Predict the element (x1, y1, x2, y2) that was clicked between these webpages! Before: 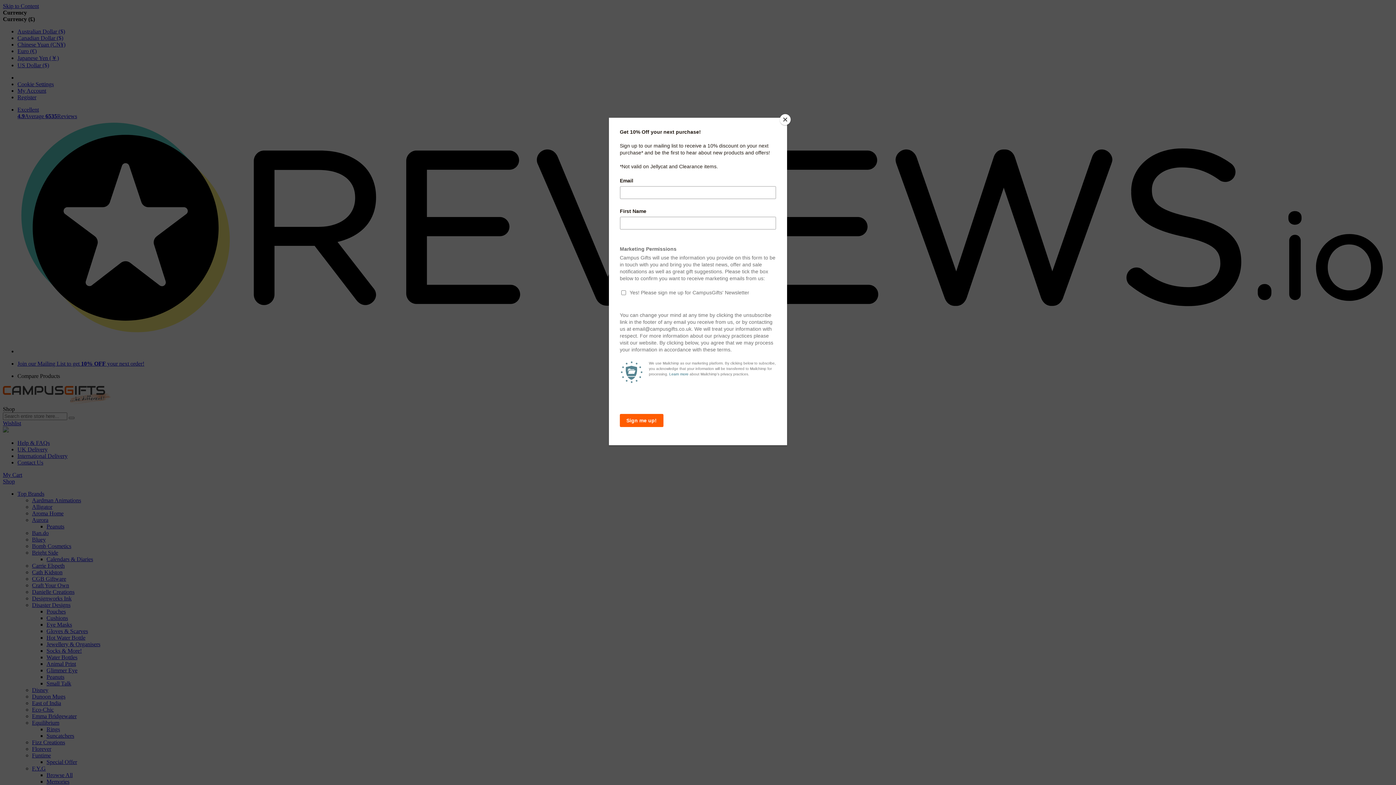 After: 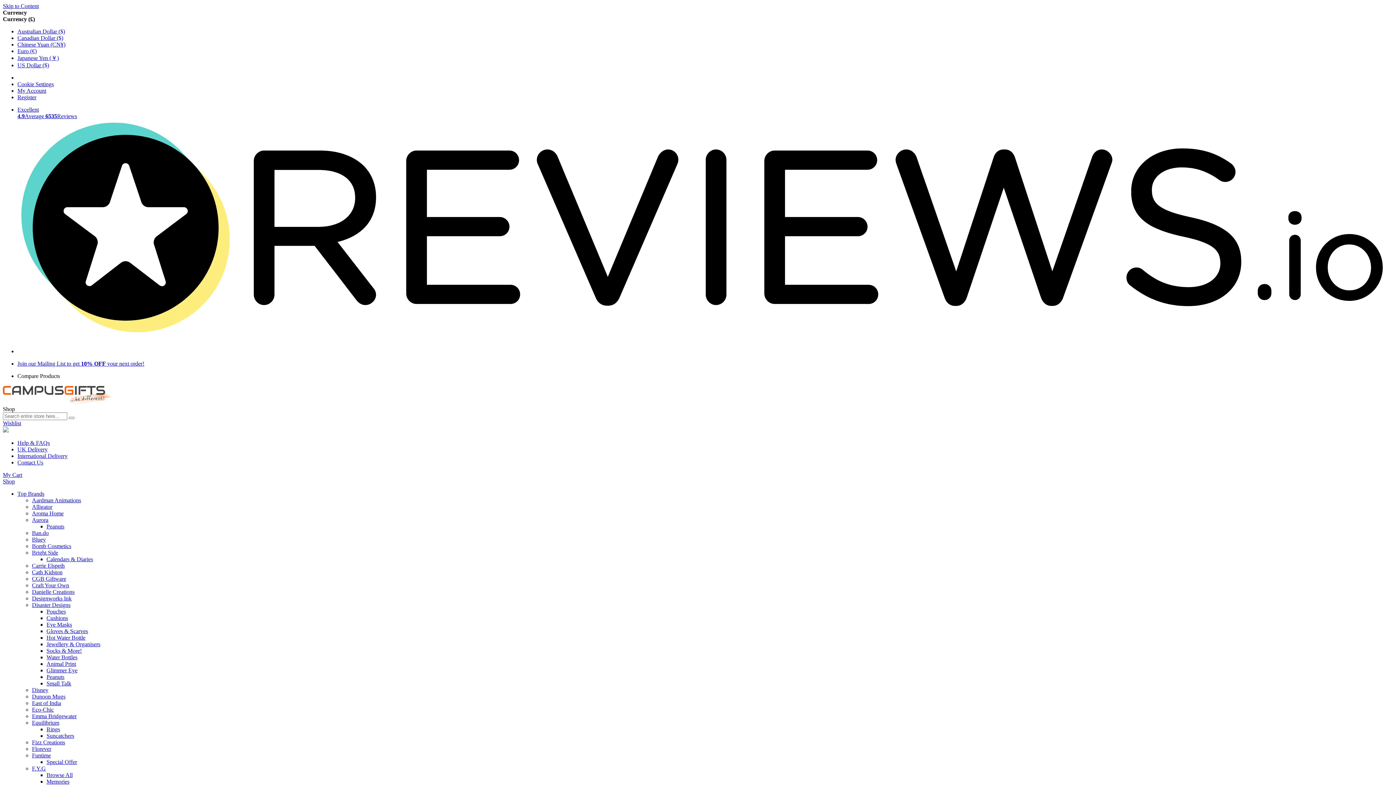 Action: bbox: (780, 114, 790, 125) label: Close